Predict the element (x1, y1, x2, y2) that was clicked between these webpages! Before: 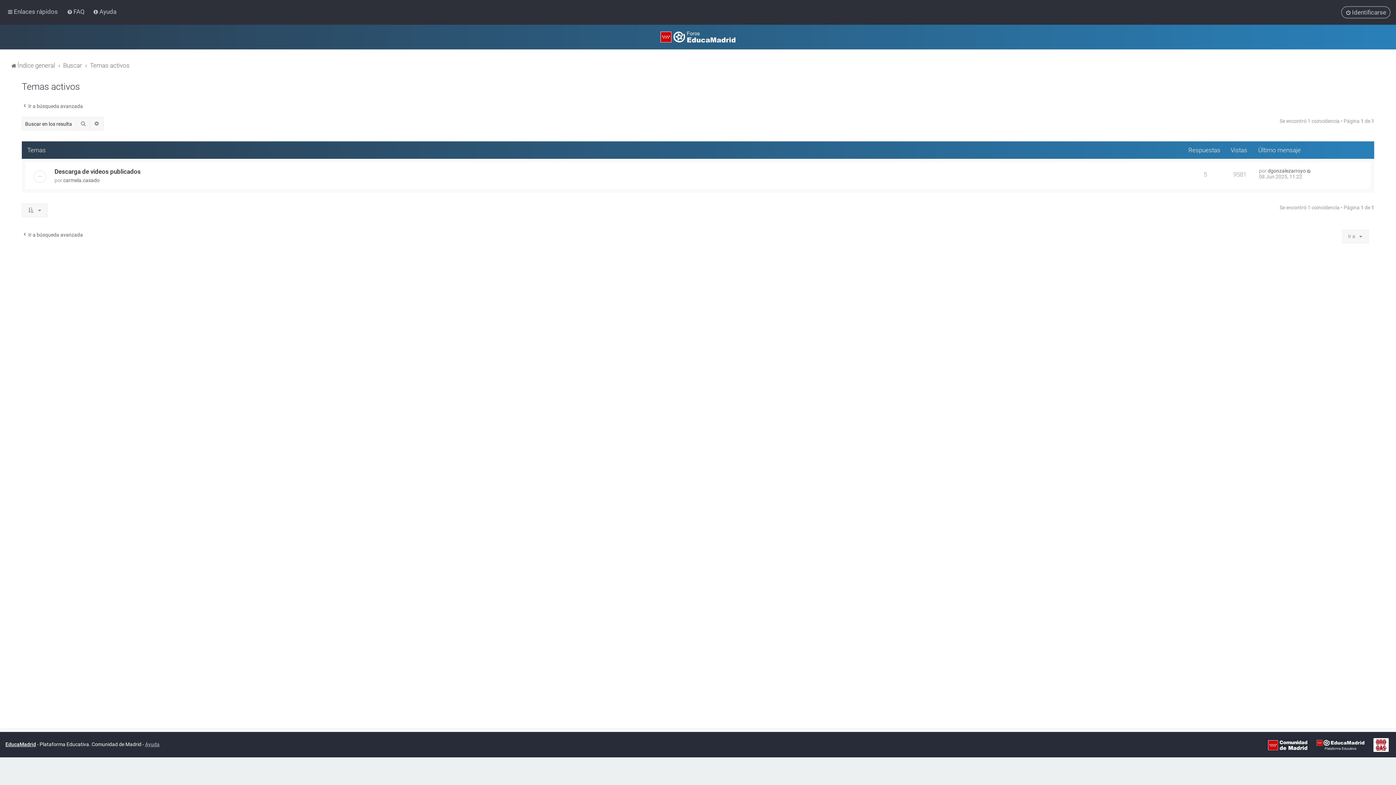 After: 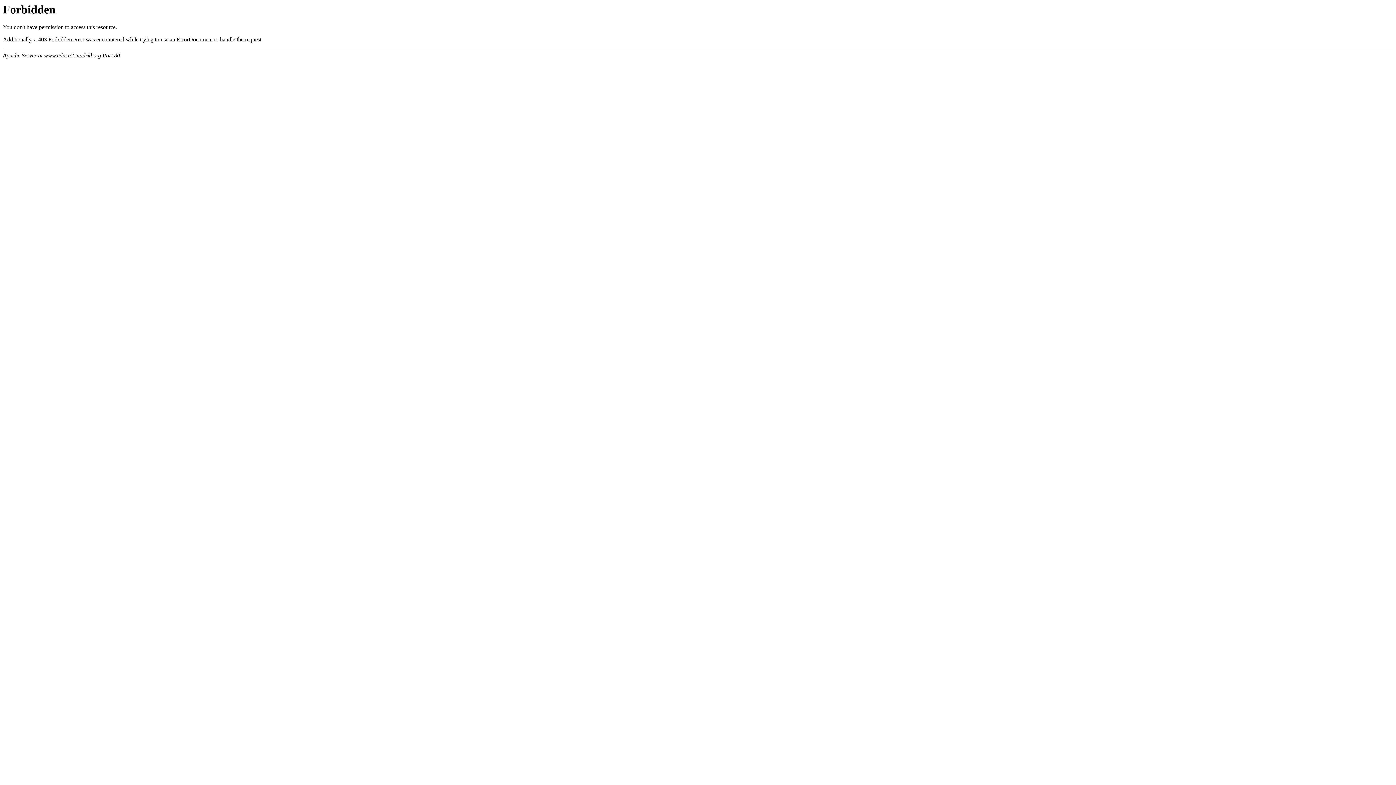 Action: bbox: (5, 737, 36, 751) label: EducaMadrid